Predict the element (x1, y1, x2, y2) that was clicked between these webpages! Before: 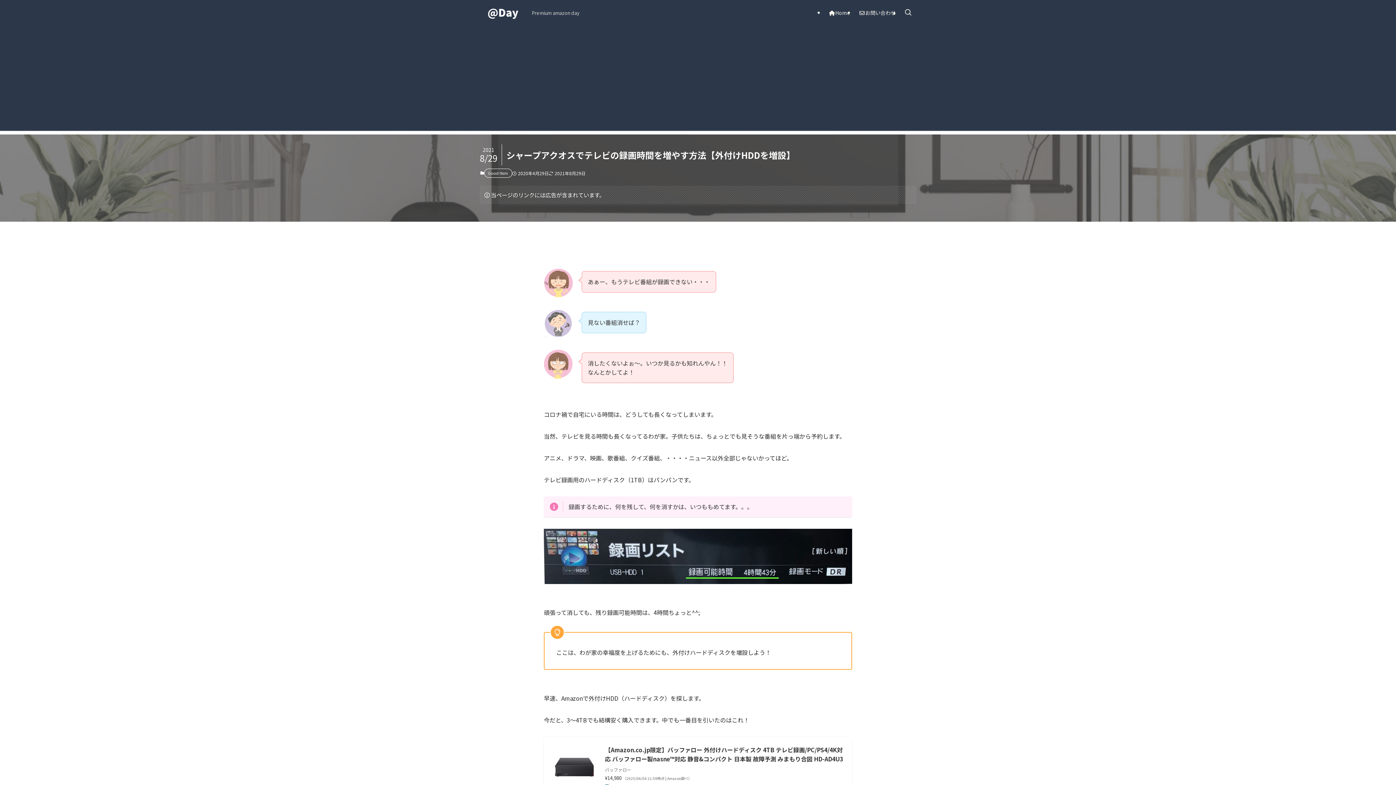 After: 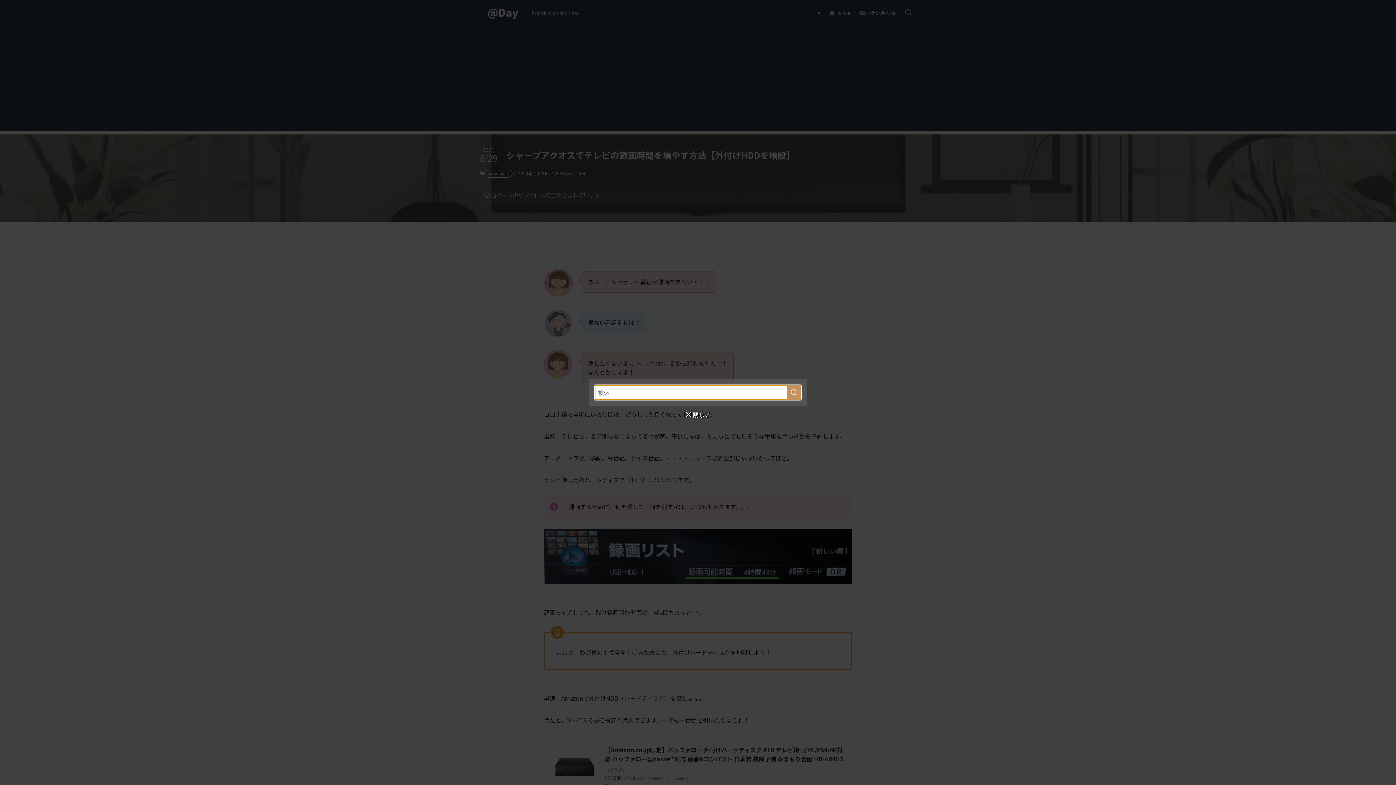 Action: label: 検索ボタン bbox: (900, 0, 916, 25)